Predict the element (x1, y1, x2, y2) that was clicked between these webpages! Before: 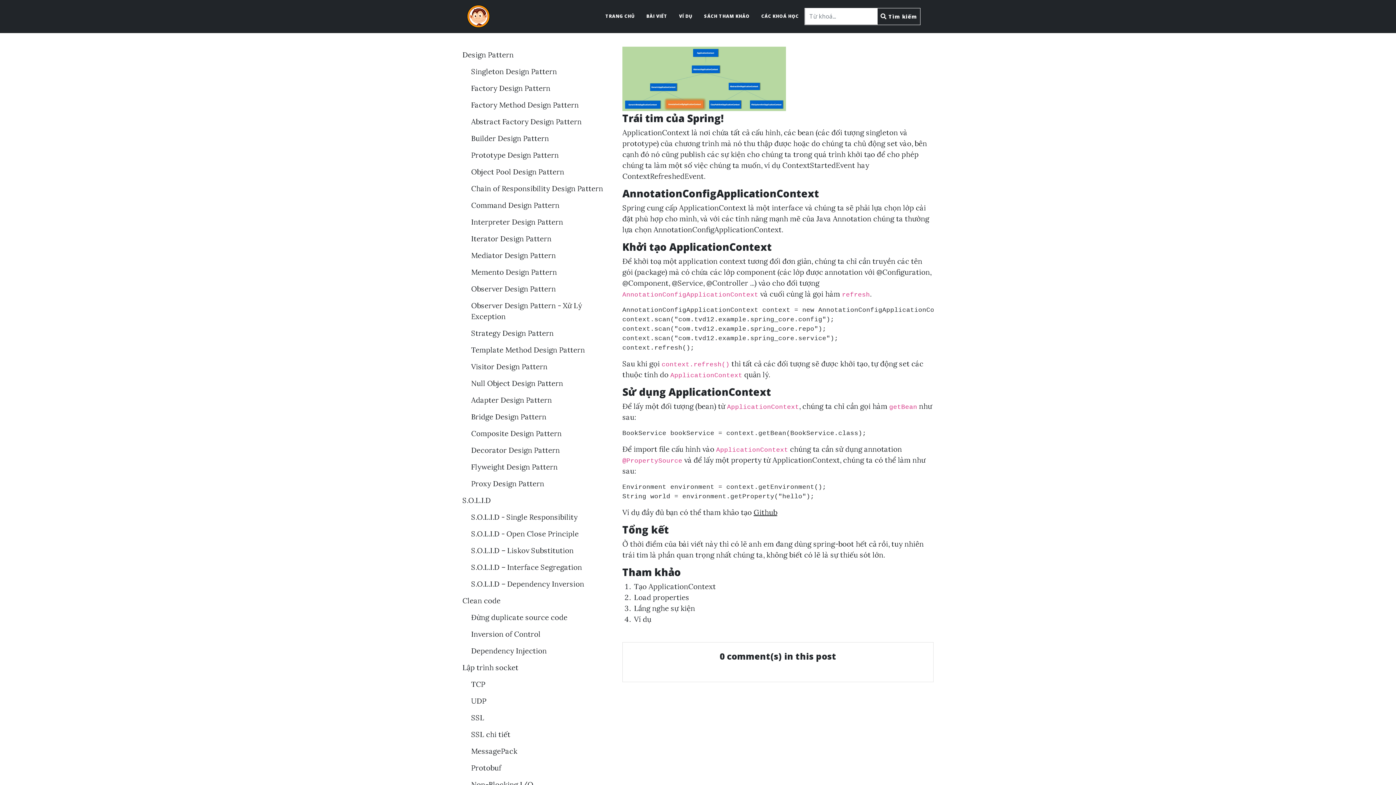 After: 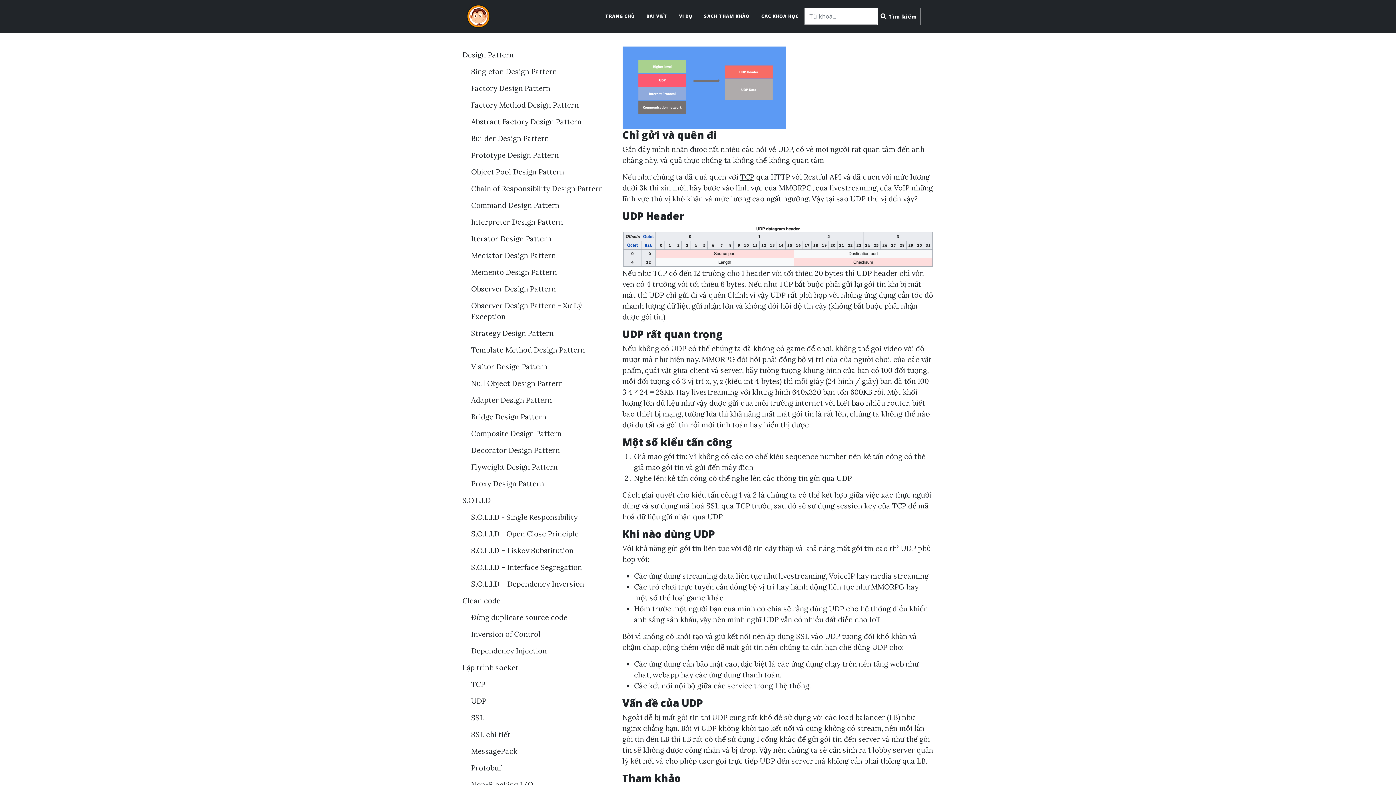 Action: bbox: (471, 693, 613, 709) label: UDP